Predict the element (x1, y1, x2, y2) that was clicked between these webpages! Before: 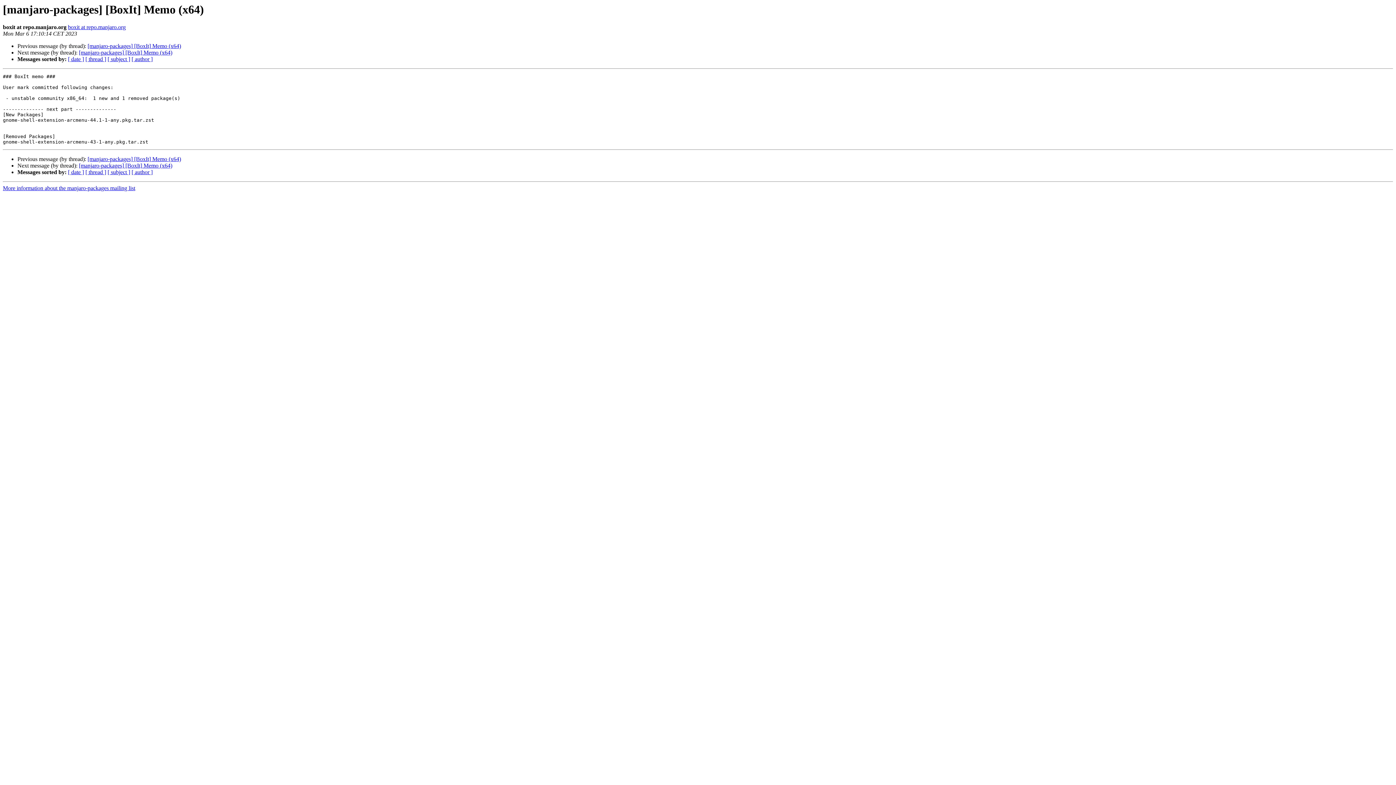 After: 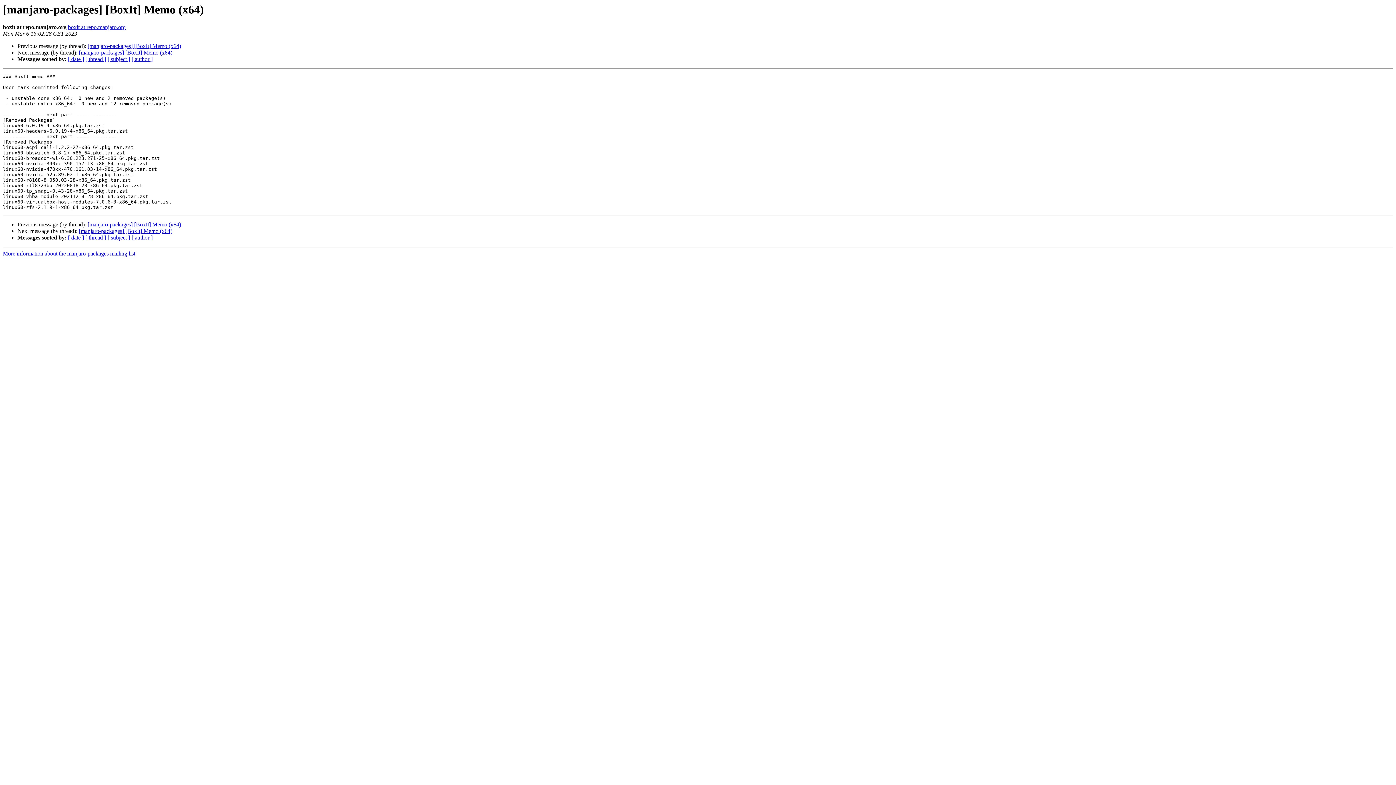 Action: label: [manjaro-packages] [BoxIt] Memo (x64) bbox: (87, 43, 181, 49)